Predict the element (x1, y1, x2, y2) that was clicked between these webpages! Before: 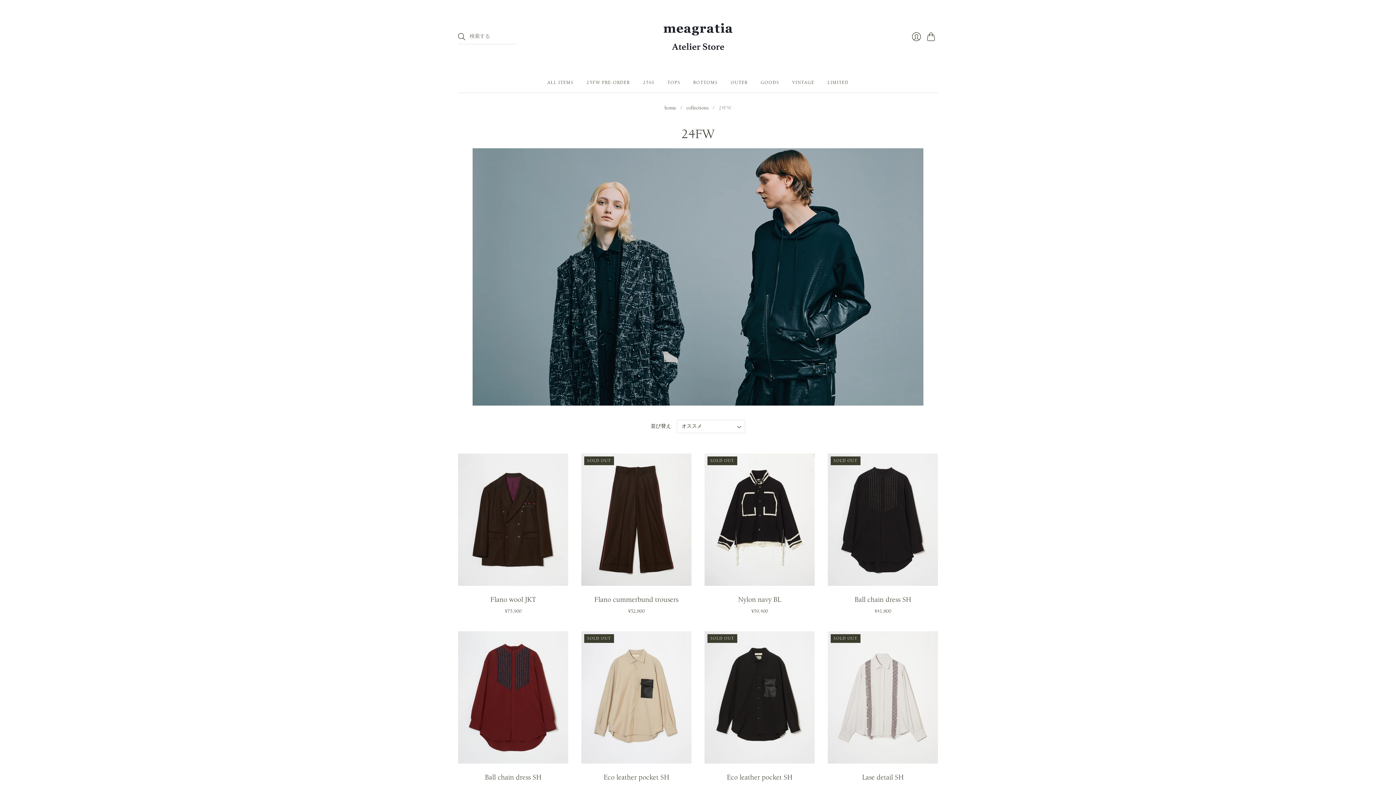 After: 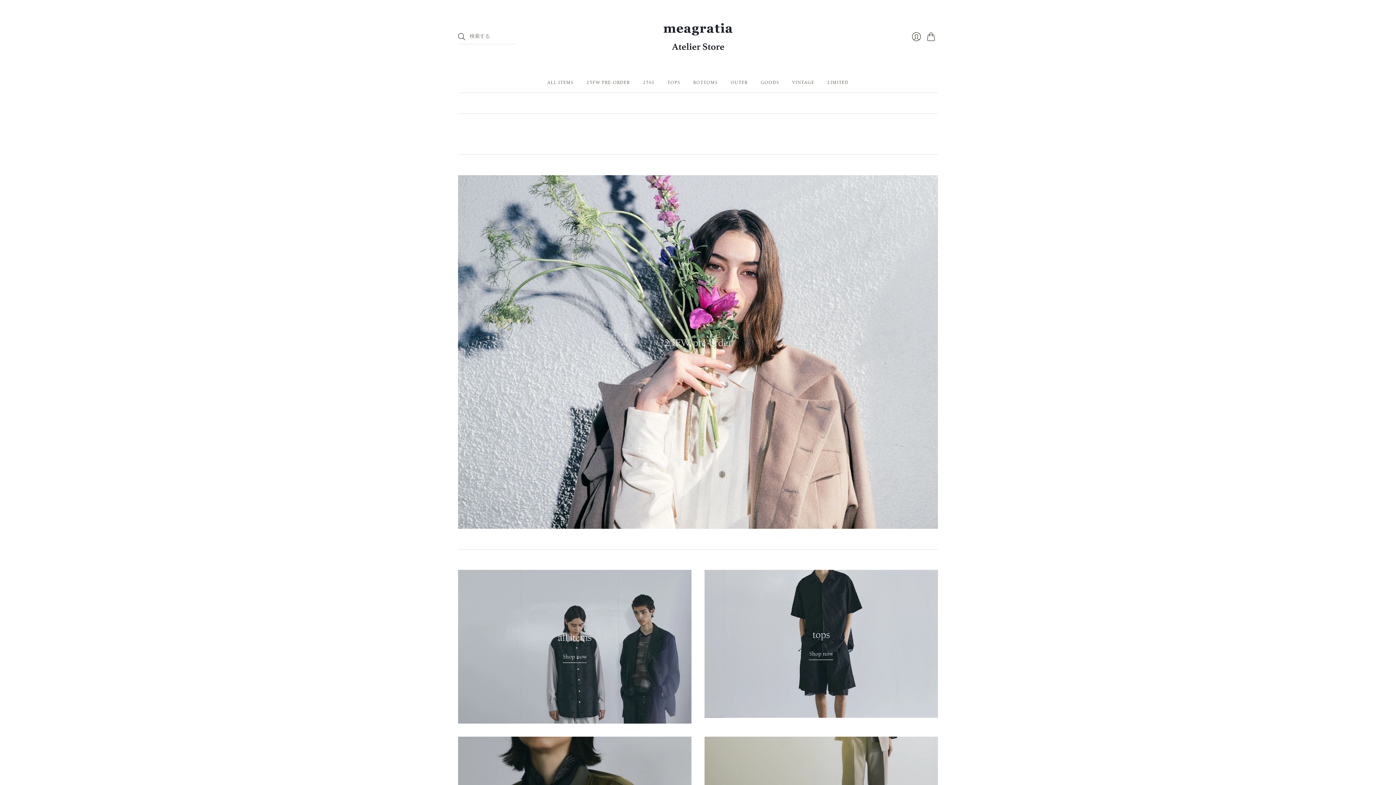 Action: bbox: (643, 17, 752, 55) label: meagratia